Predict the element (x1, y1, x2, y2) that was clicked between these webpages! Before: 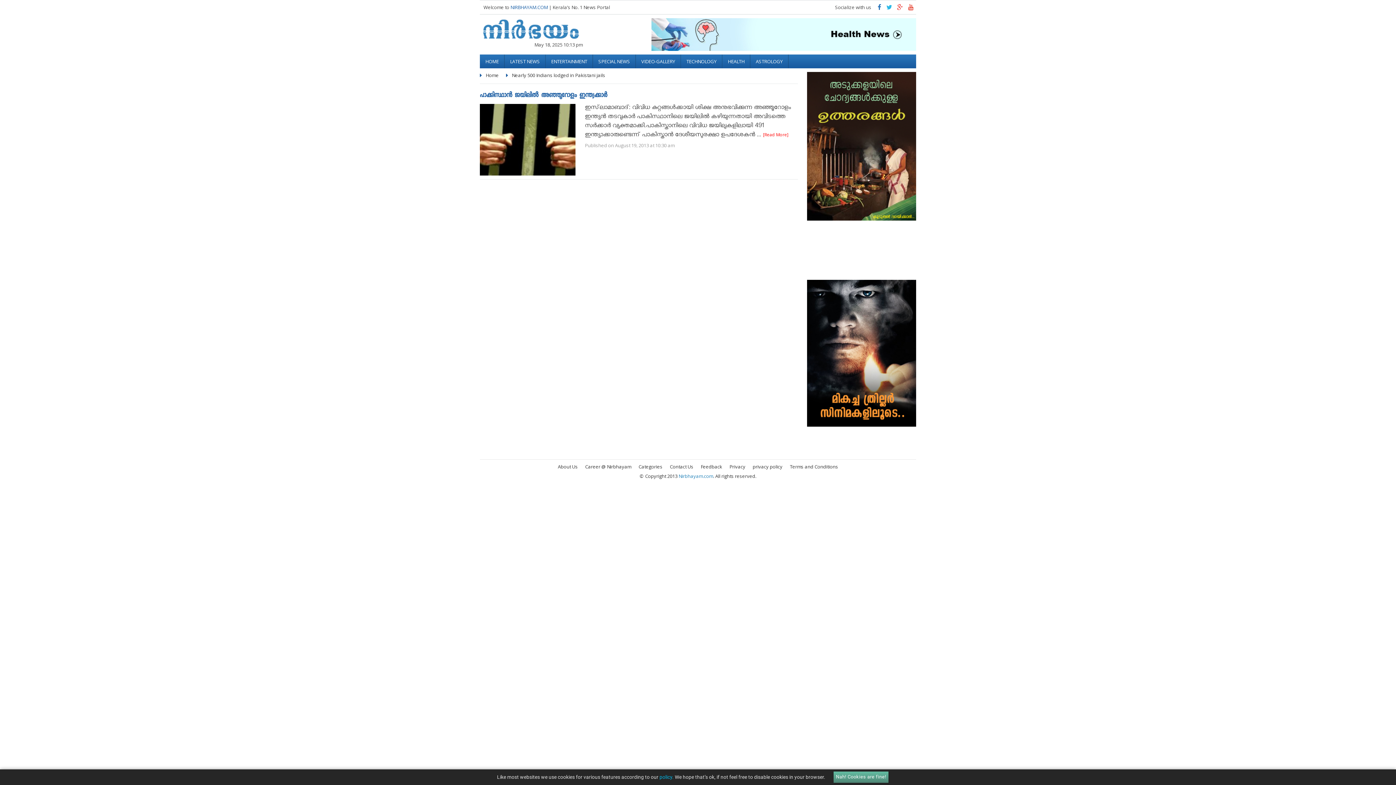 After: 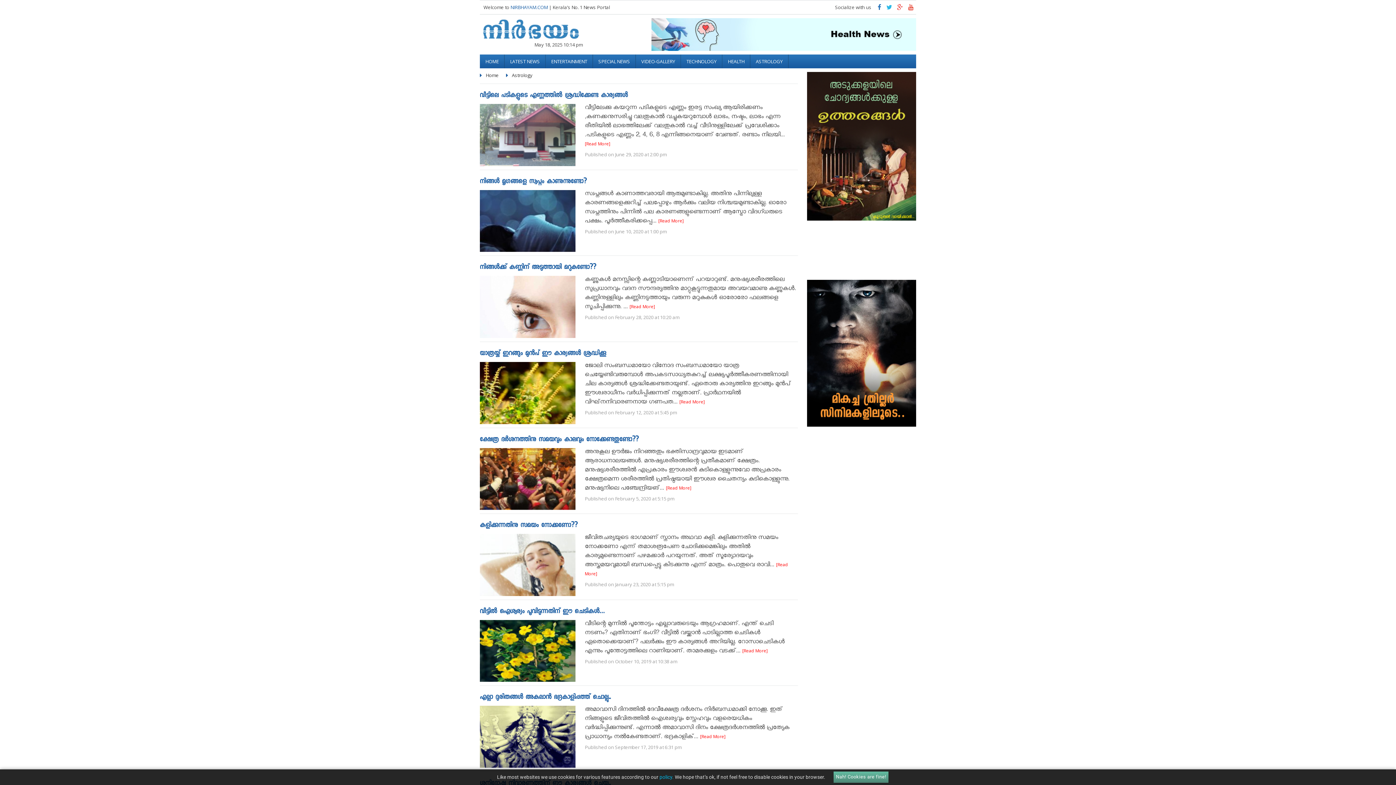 Action: bbox: (750, 54, 788, 68) label: ASTROLOGY